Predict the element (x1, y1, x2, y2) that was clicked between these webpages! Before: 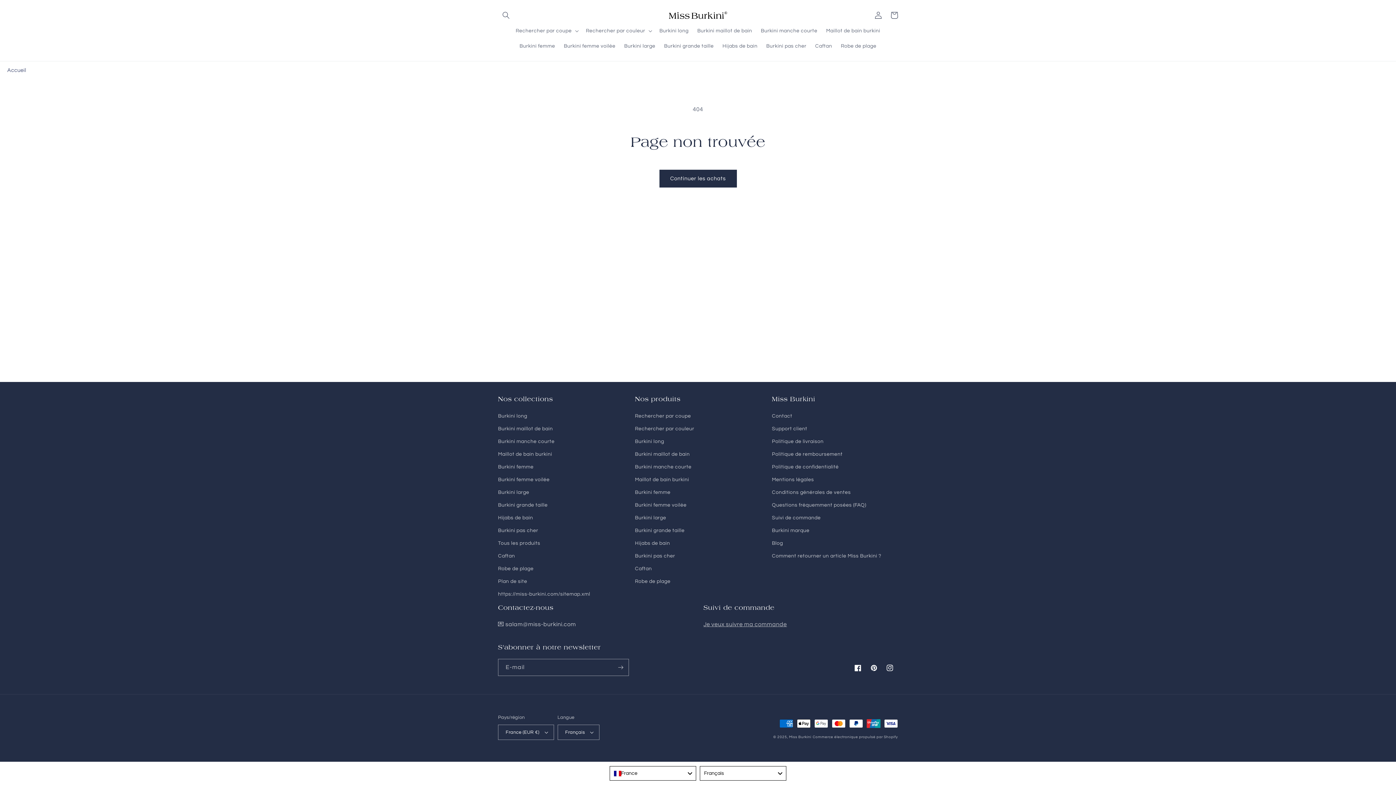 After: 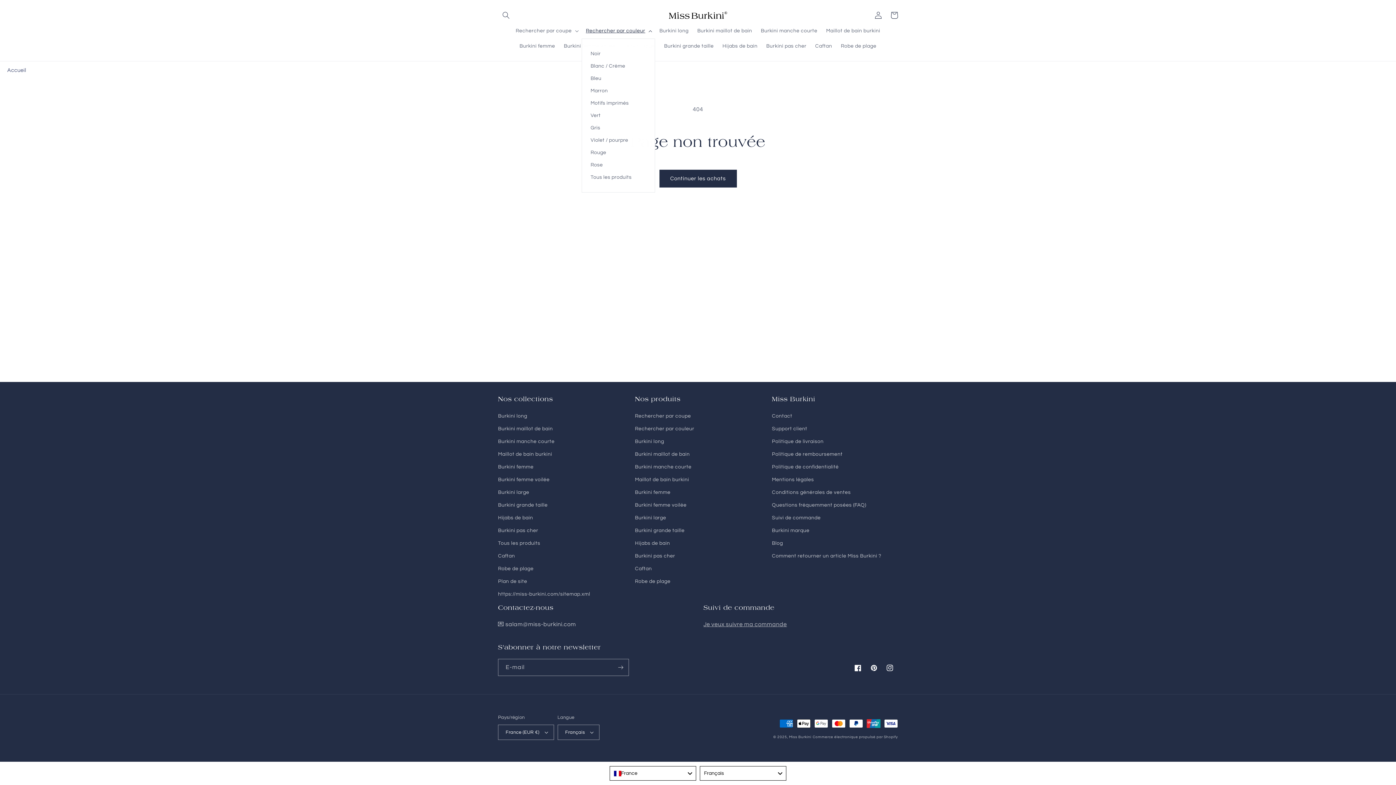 Action: bbox: (581, 23, 655, 38) label: Rechercher par couleur